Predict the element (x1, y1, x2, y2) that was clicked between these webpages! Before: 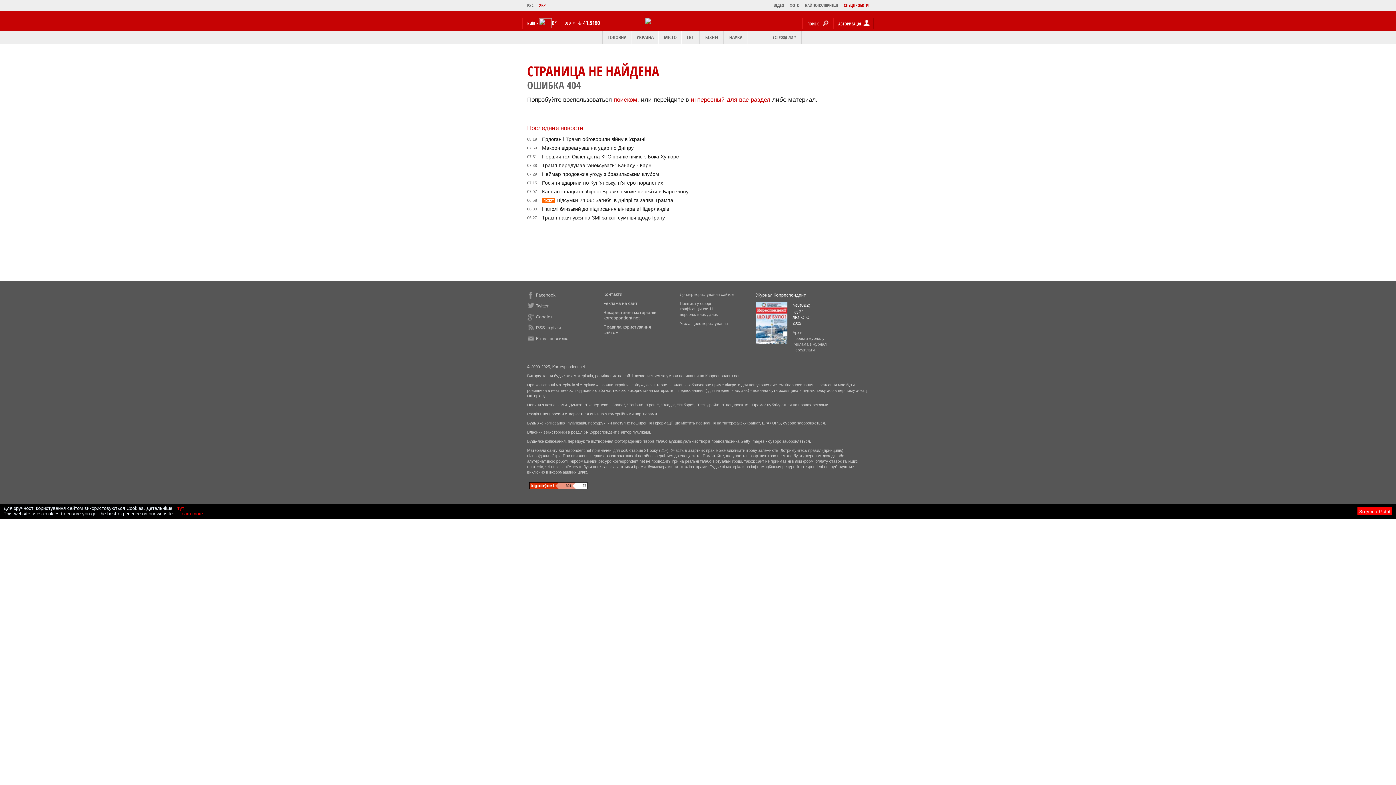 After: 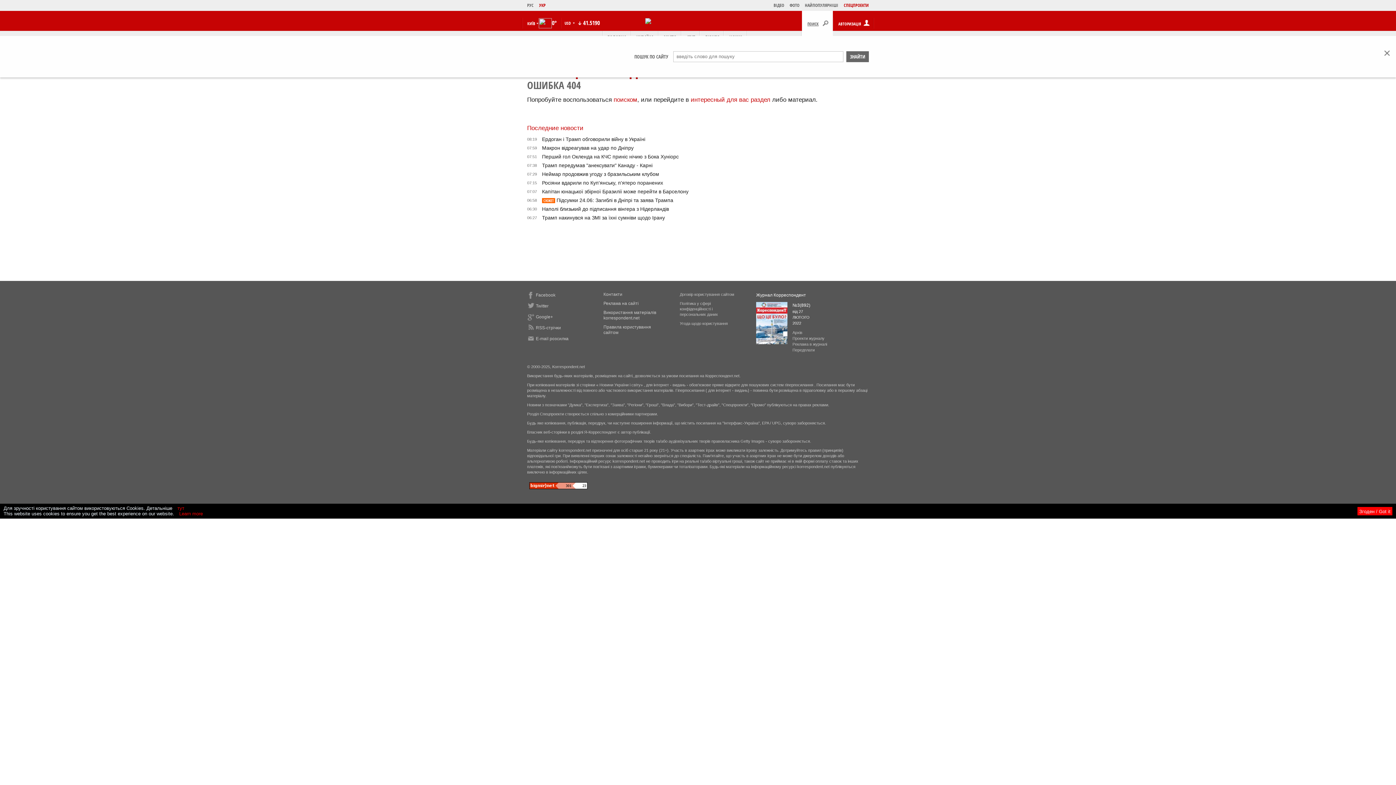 Action: bbox: (802, 10, 833, 36) label: ПОИСК 